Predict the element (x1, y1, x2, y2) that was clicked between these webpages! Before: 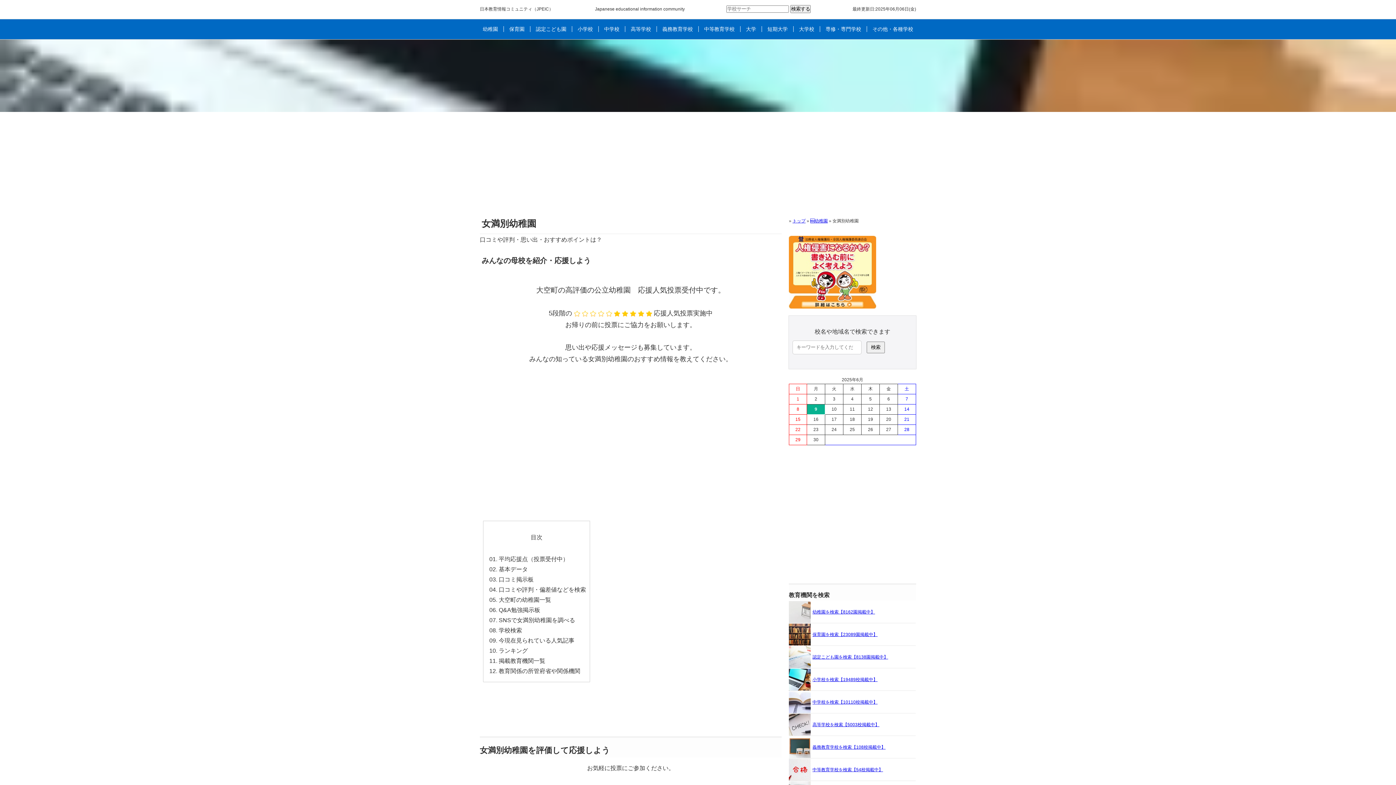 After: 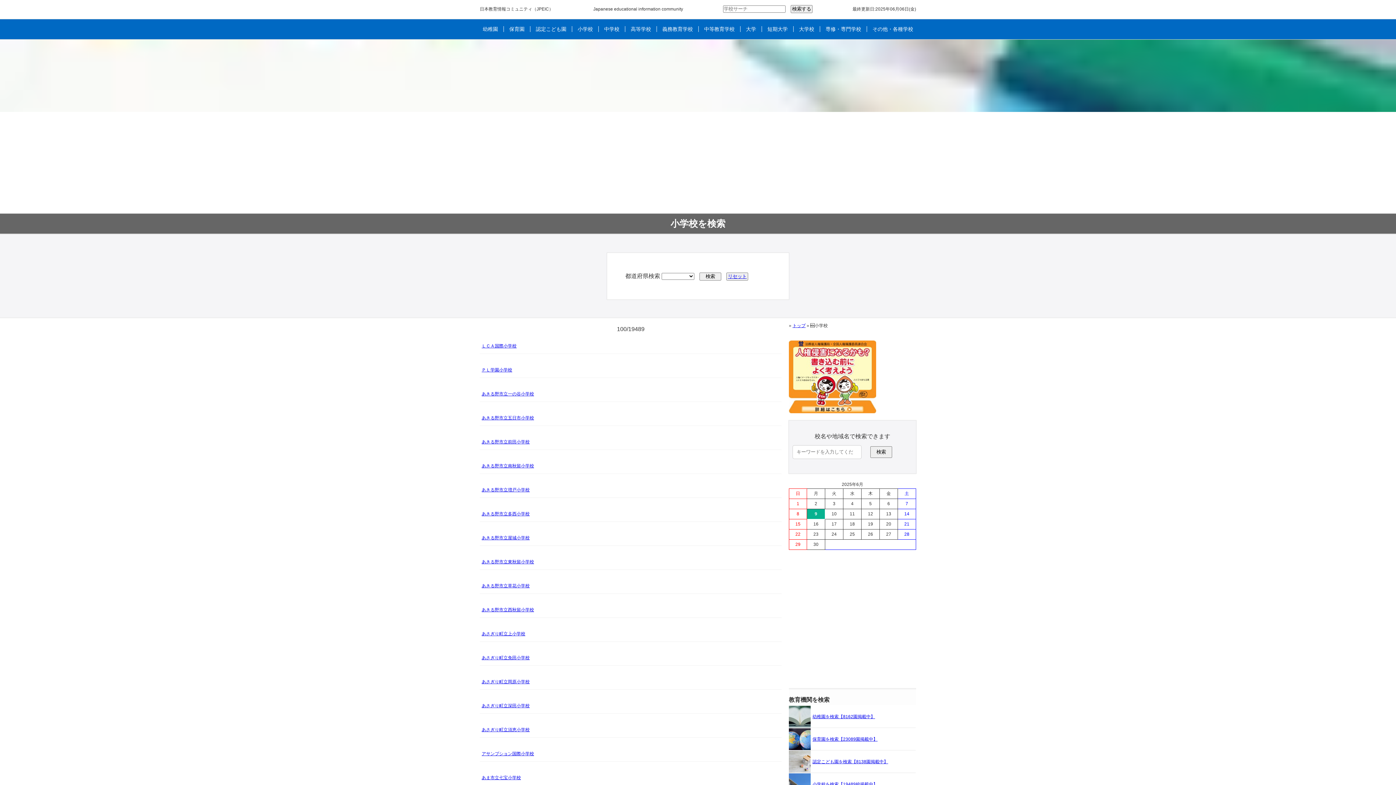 Action: label: 小学校 bbox: (577, 26, 593, 32)